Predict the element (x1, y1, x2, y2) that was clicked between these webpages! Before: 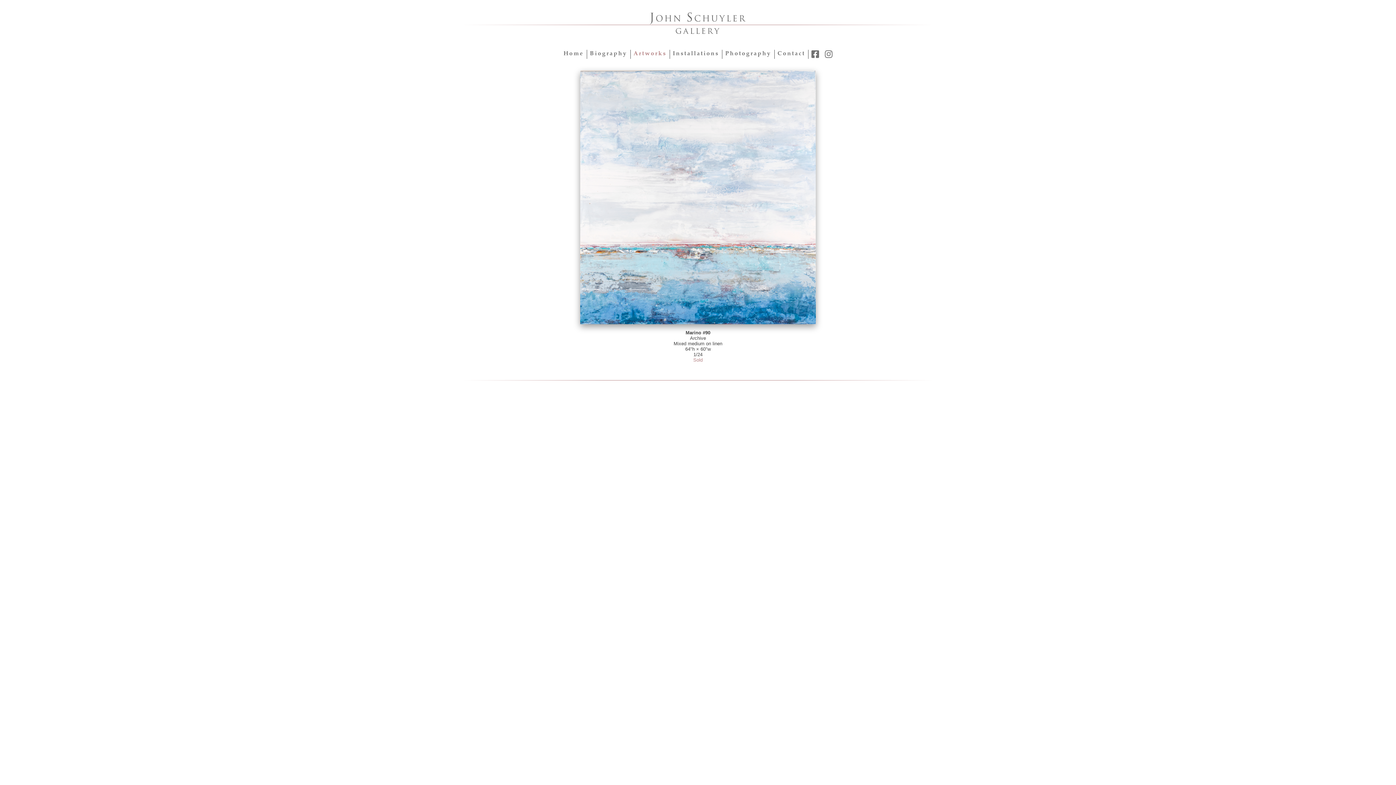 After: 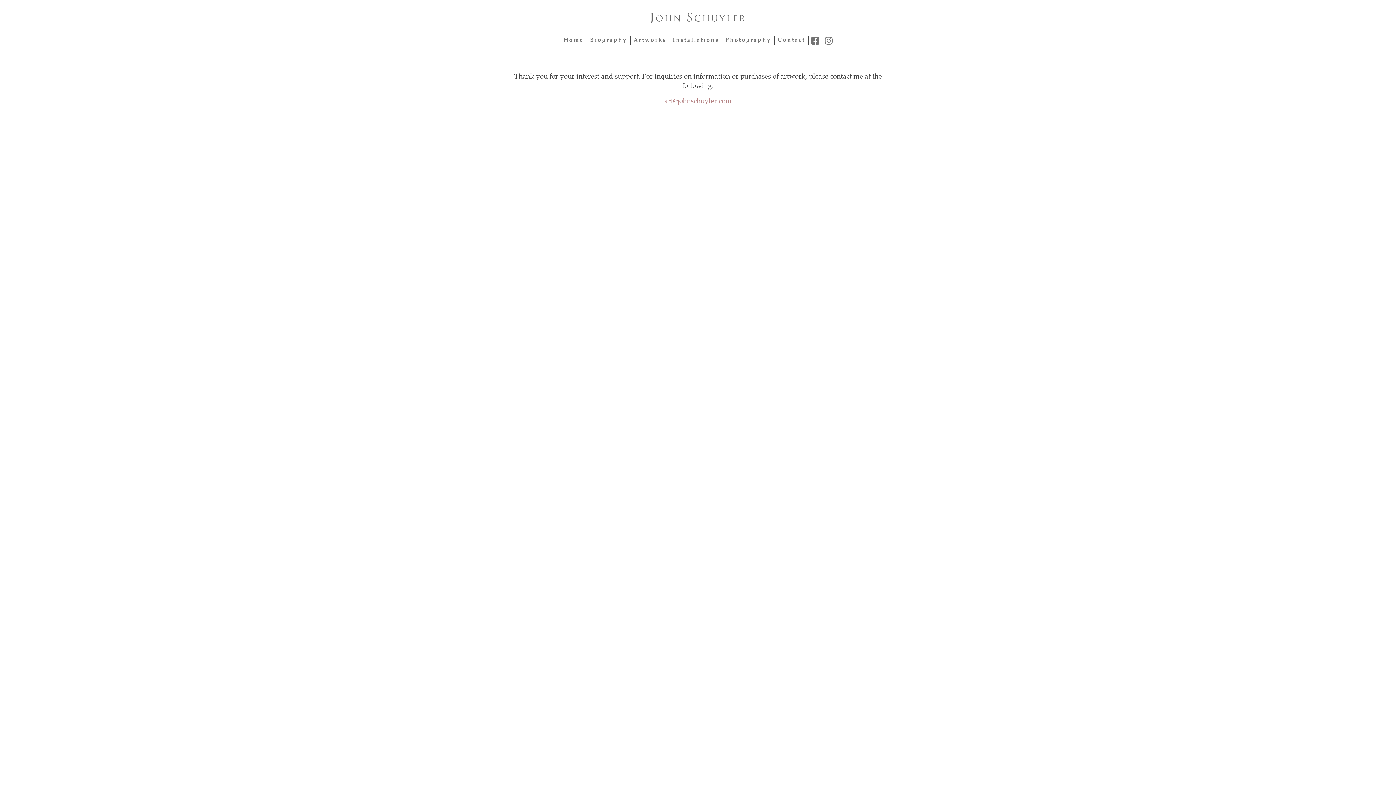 Action: bbox: (774, 49, 808, 58) label: Contact